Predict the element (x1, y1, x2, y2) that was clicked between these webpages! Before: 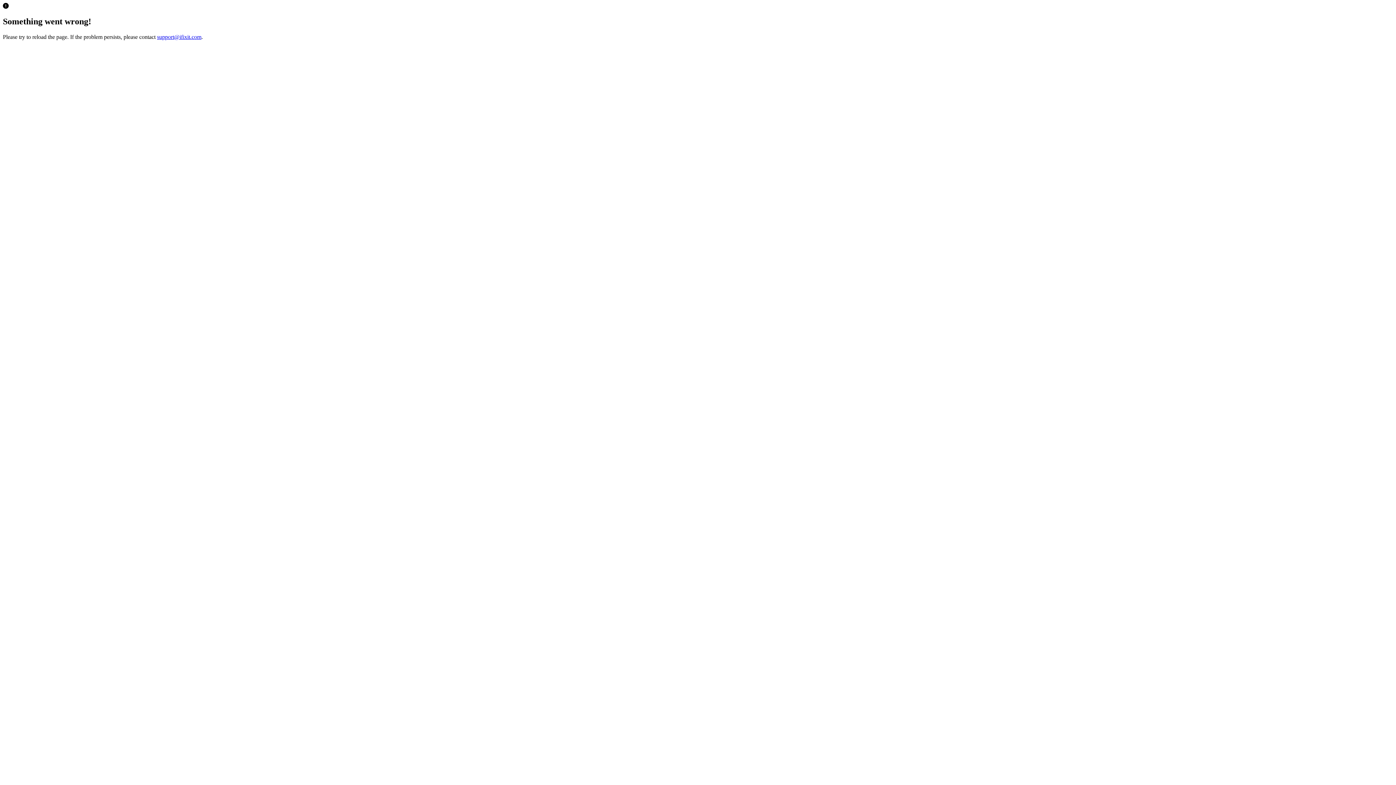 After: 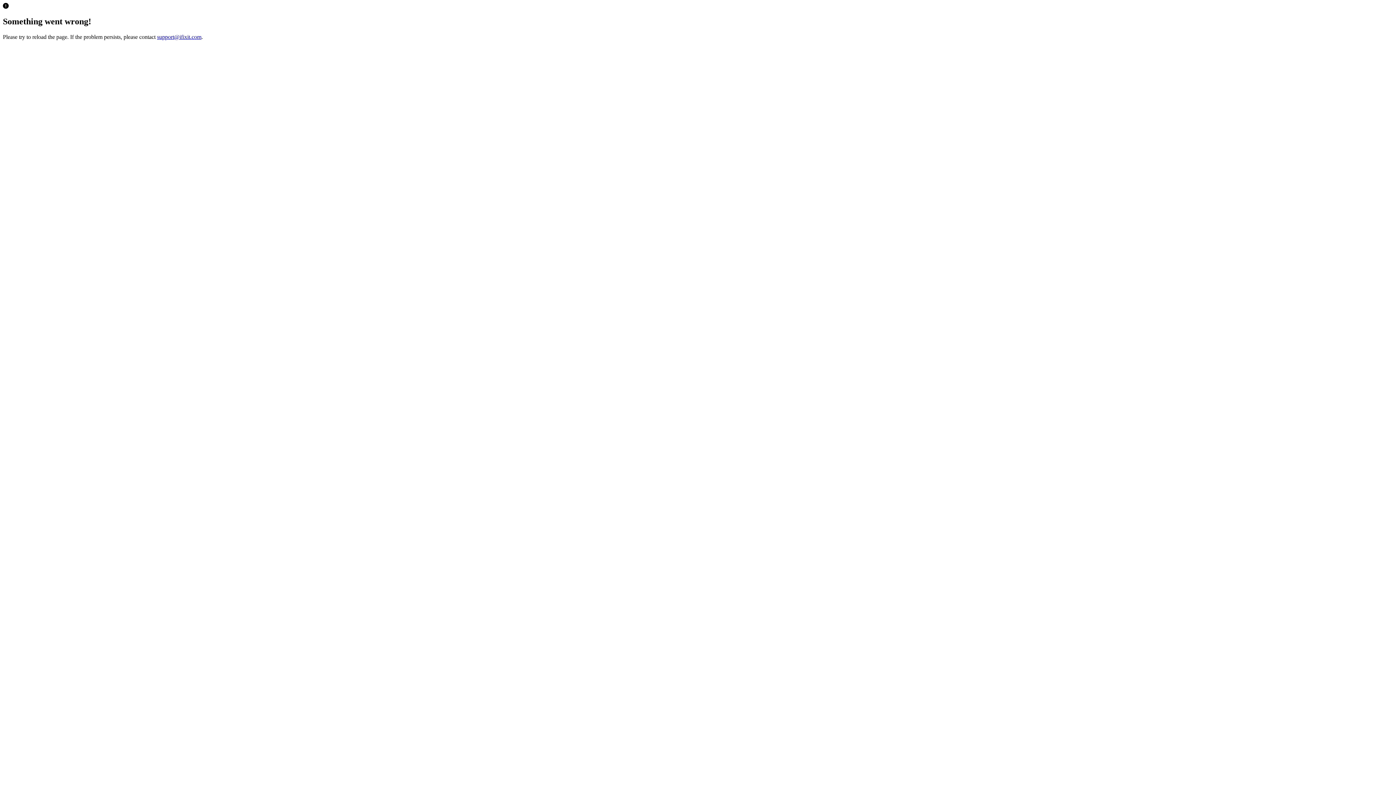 Action: bbox: (157, 33, 201, 39) label: support@ifixit.com